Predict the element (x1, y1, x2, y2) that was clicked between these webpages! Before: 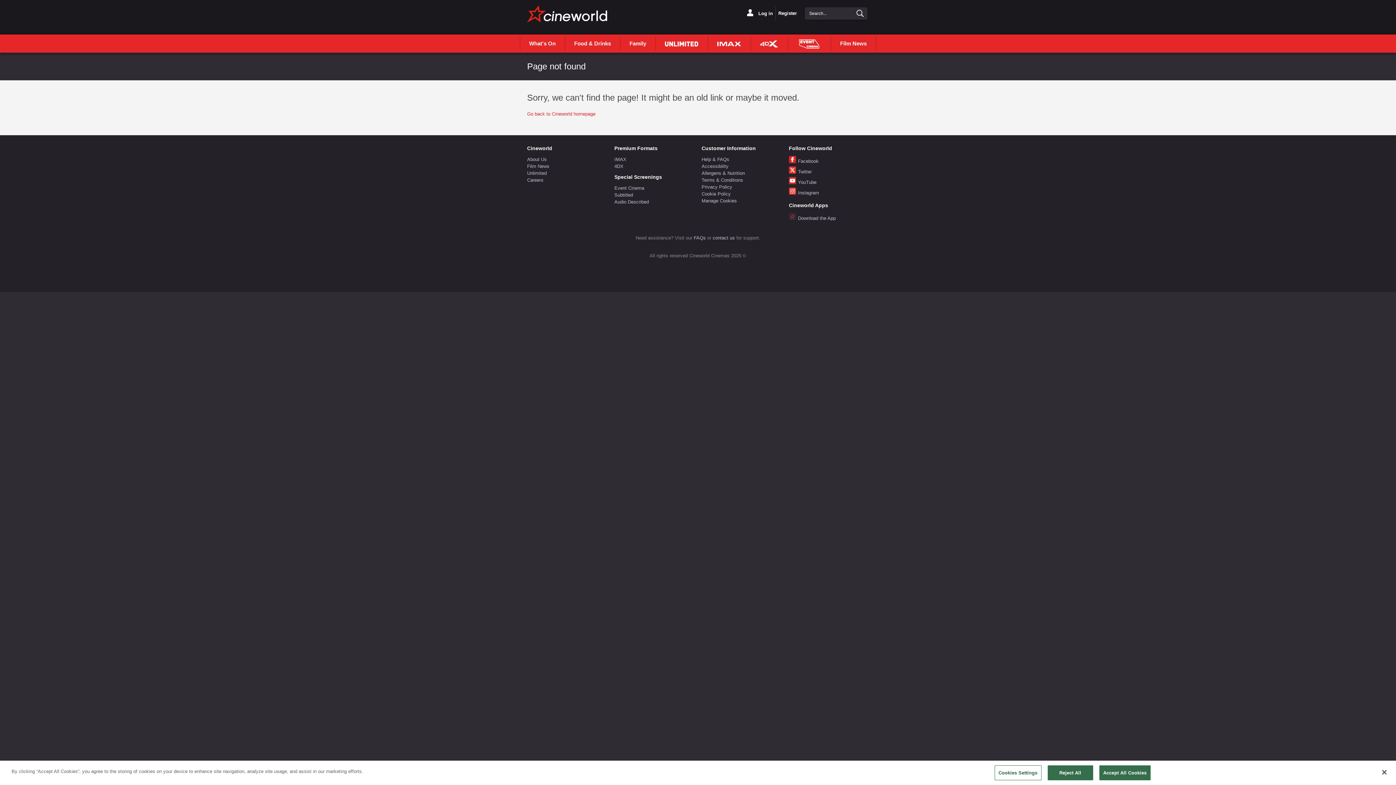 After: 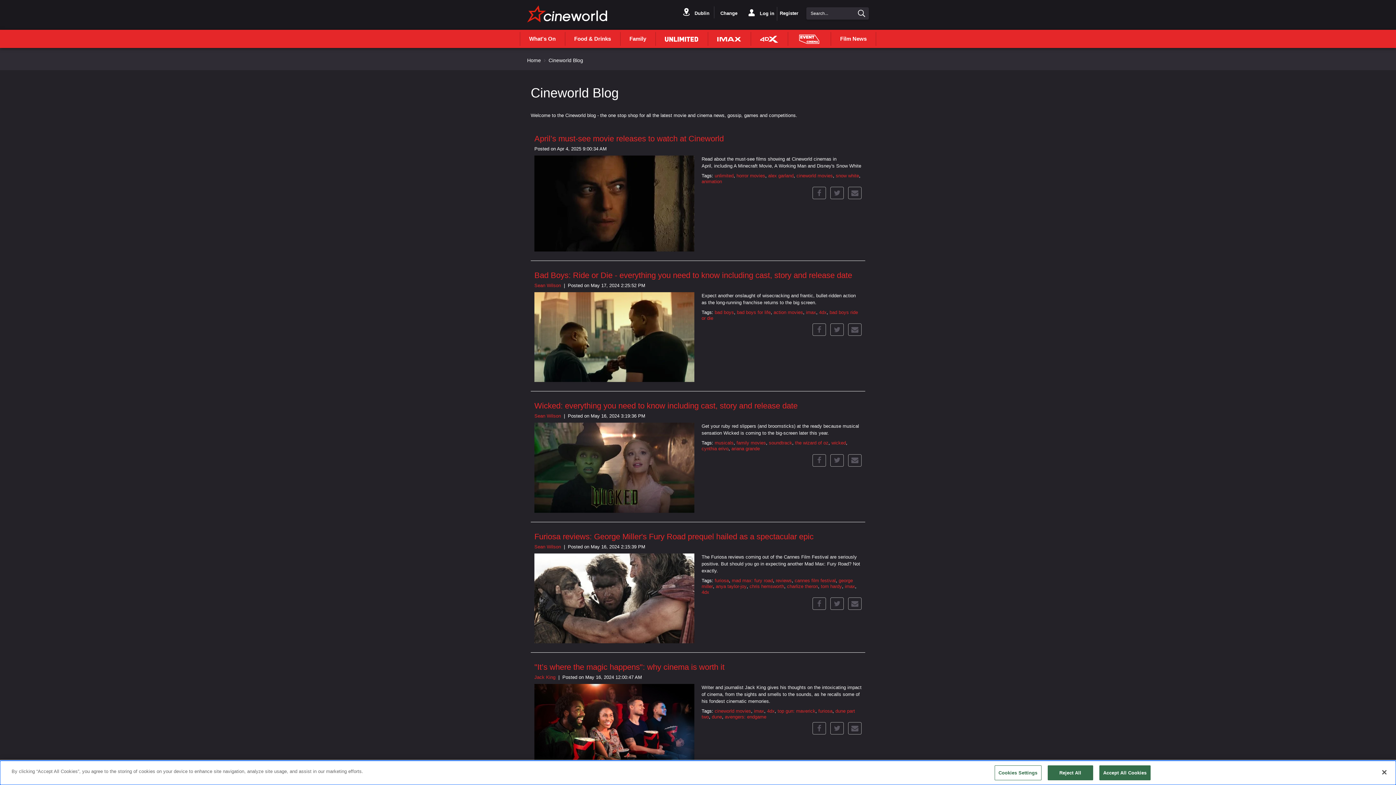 Action: bbox: (527, 163, 549, 169) label: Film News